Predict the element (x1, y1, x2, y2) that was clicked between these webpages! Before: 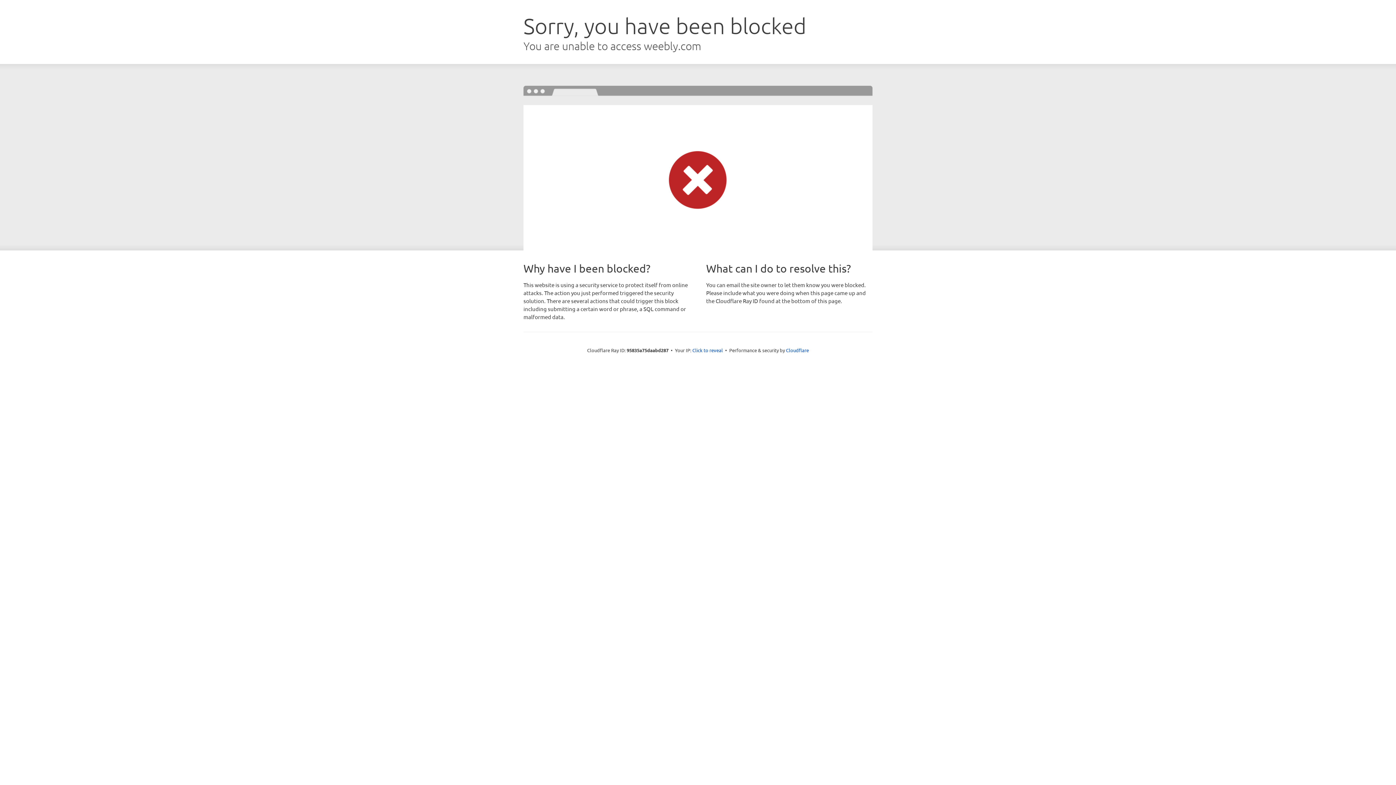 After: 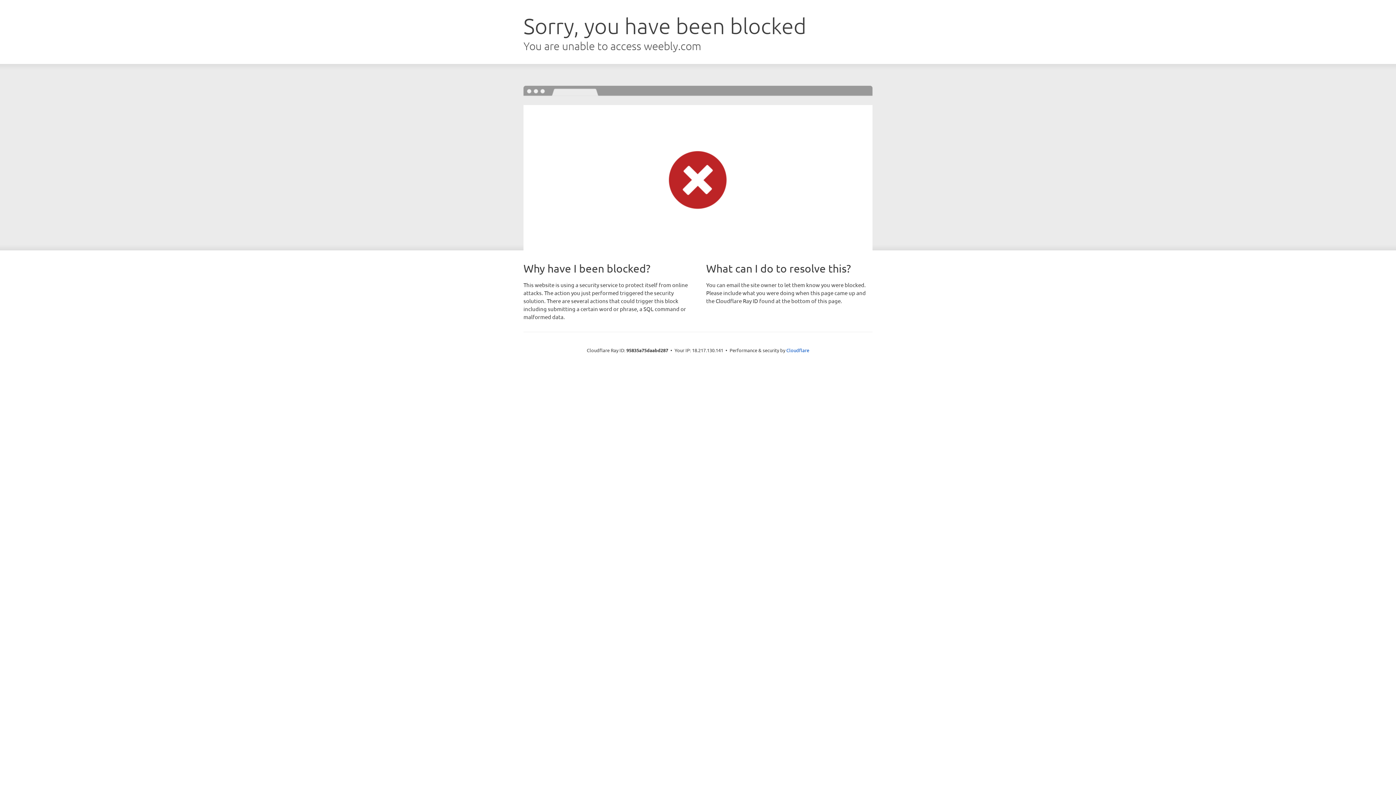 Action: label: Click to reveal bbox: (692, 346, 723, 353)